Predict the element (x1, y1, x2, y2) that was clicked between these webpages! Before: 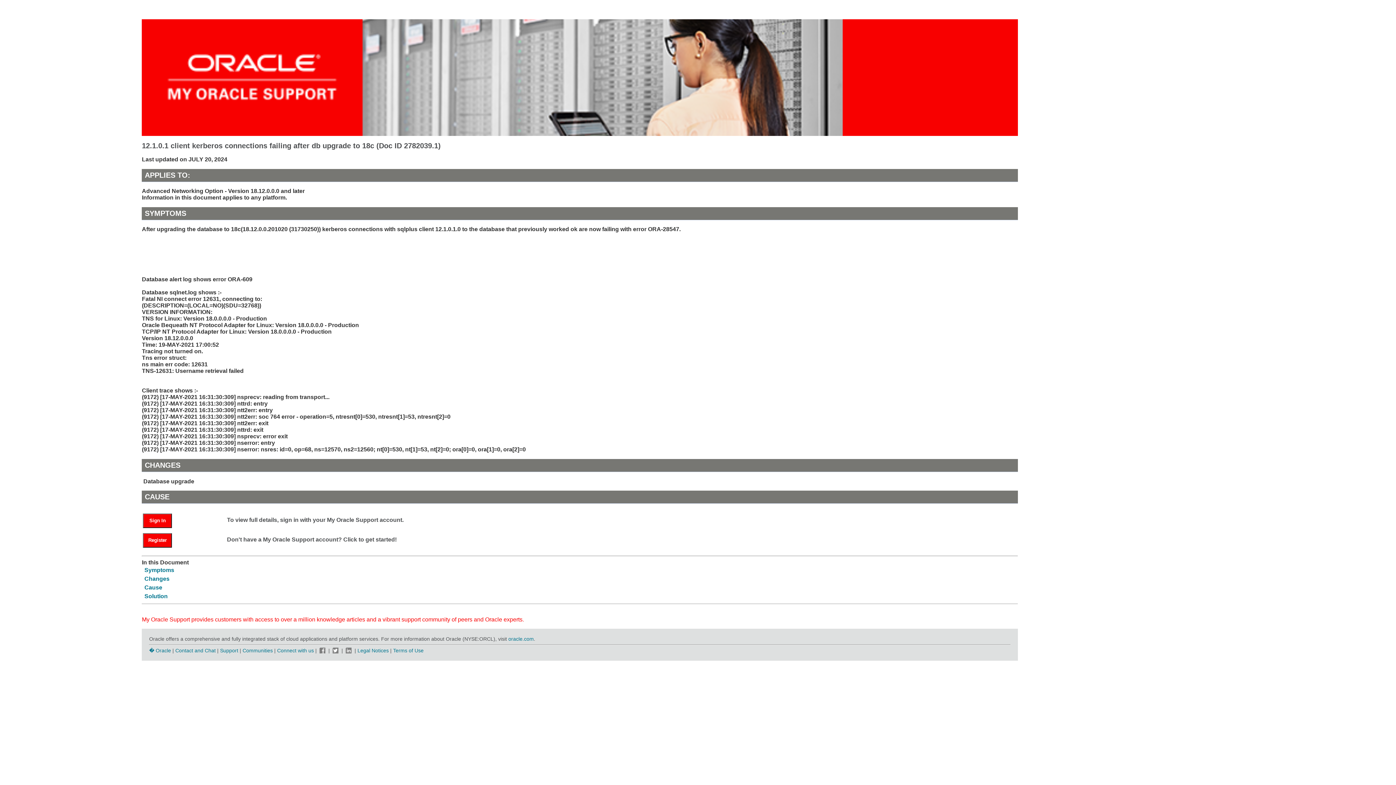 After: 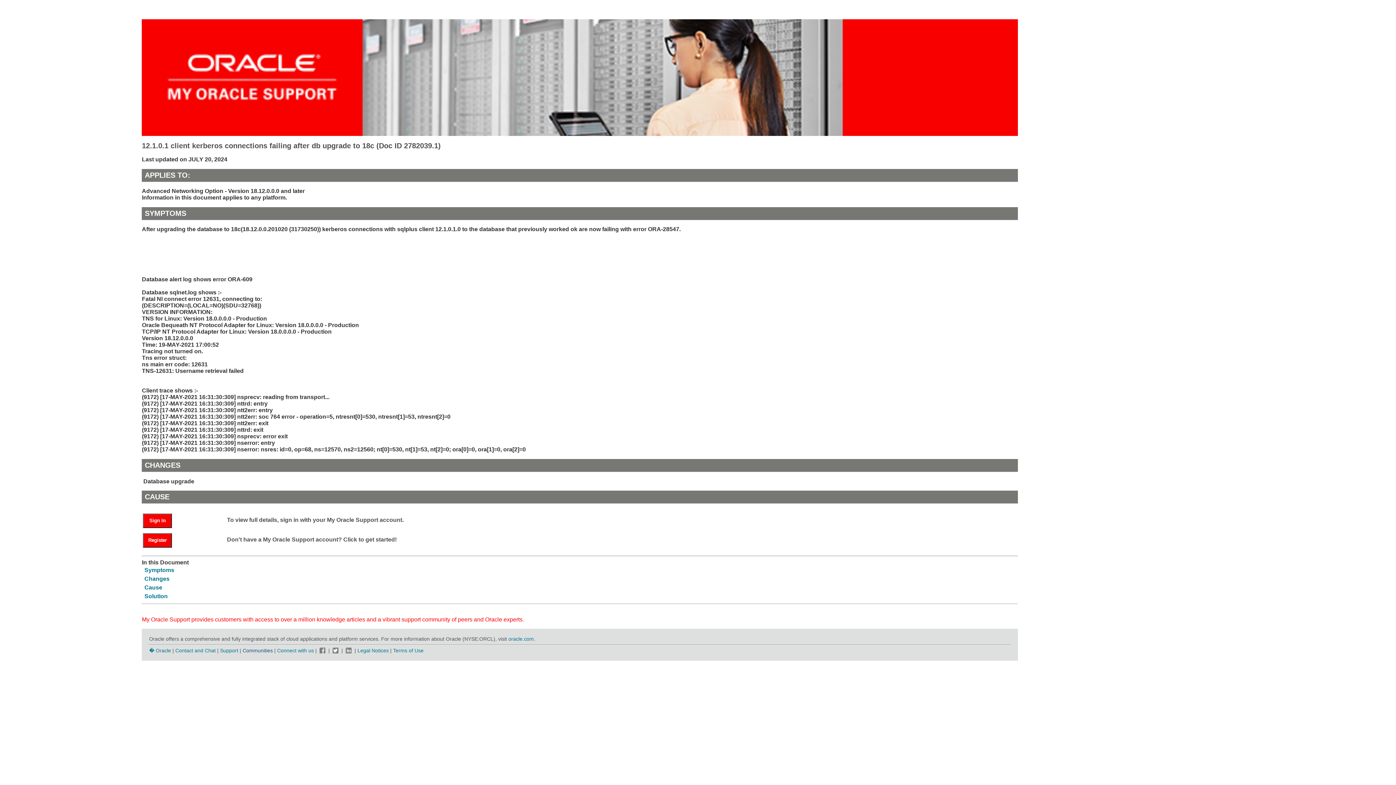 Action: label: Communities bbox: (242, 647, 272, 653)